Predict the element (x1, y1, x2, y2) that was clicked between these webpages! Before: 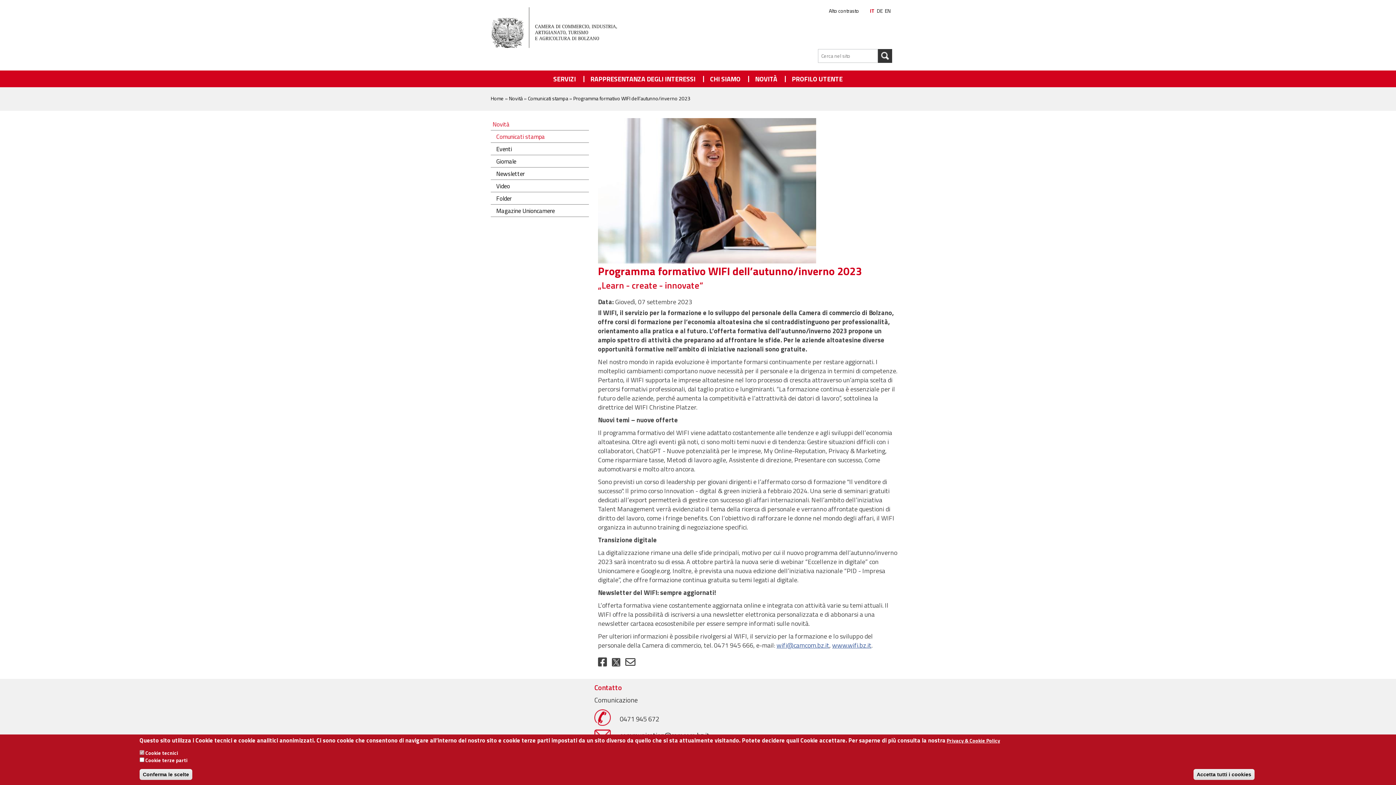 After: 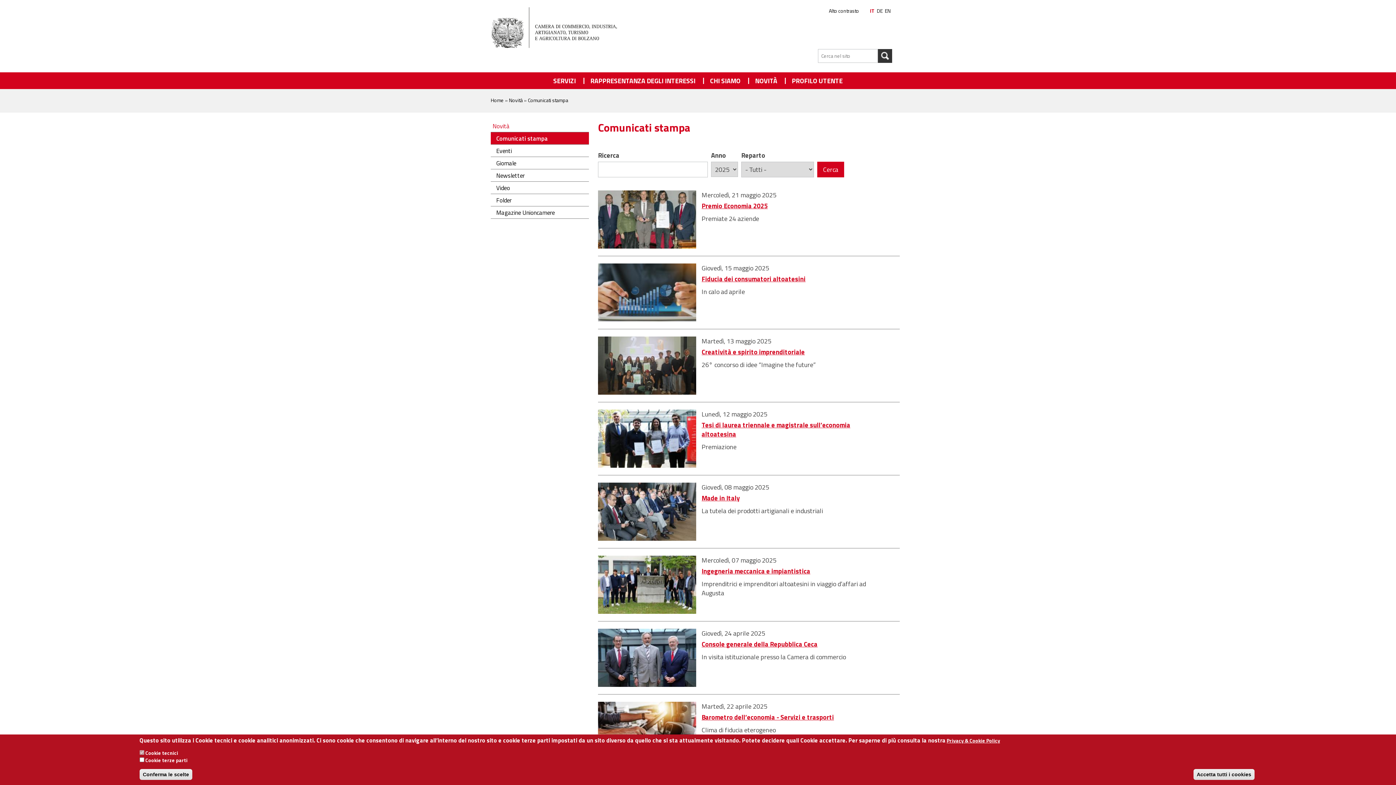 Action: bbox: (509, 94, 522, 102) label: Novità